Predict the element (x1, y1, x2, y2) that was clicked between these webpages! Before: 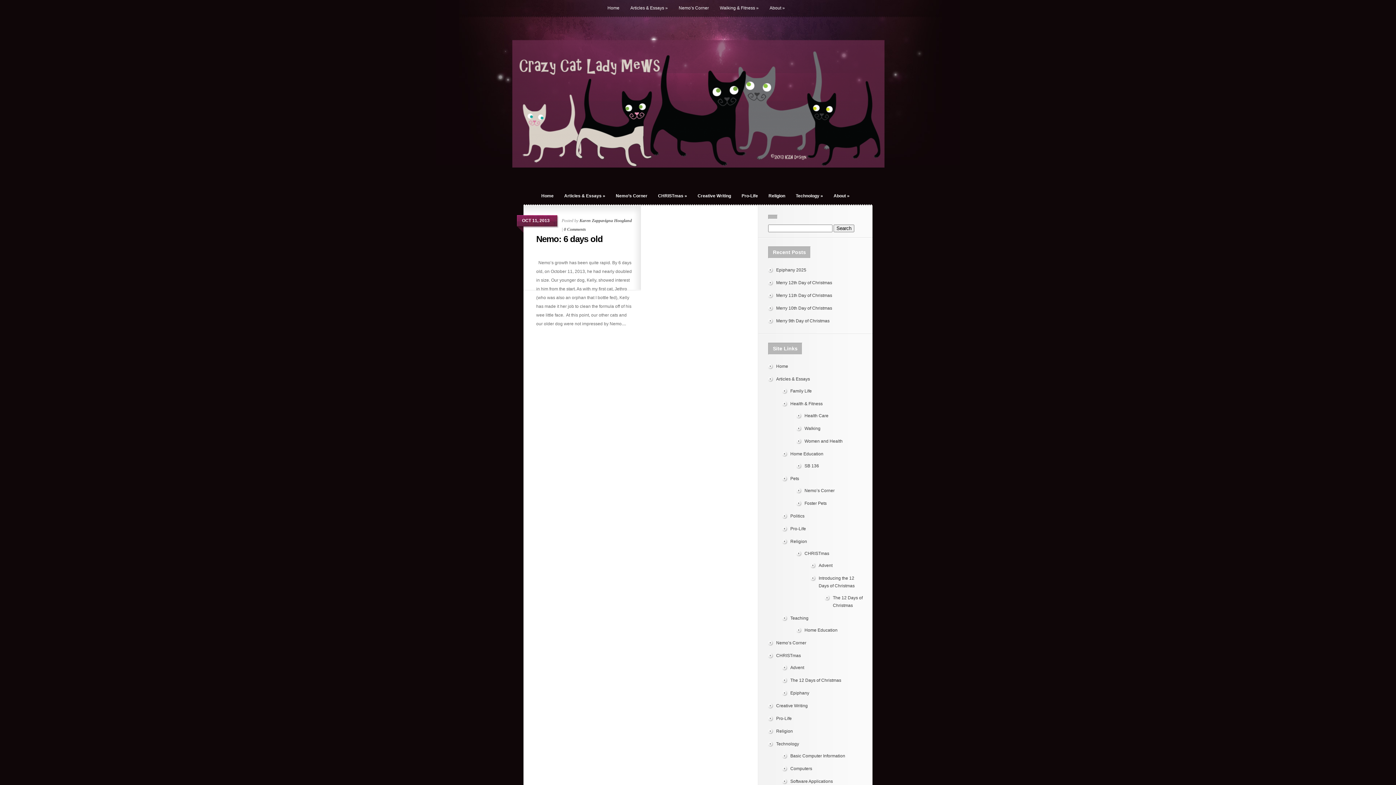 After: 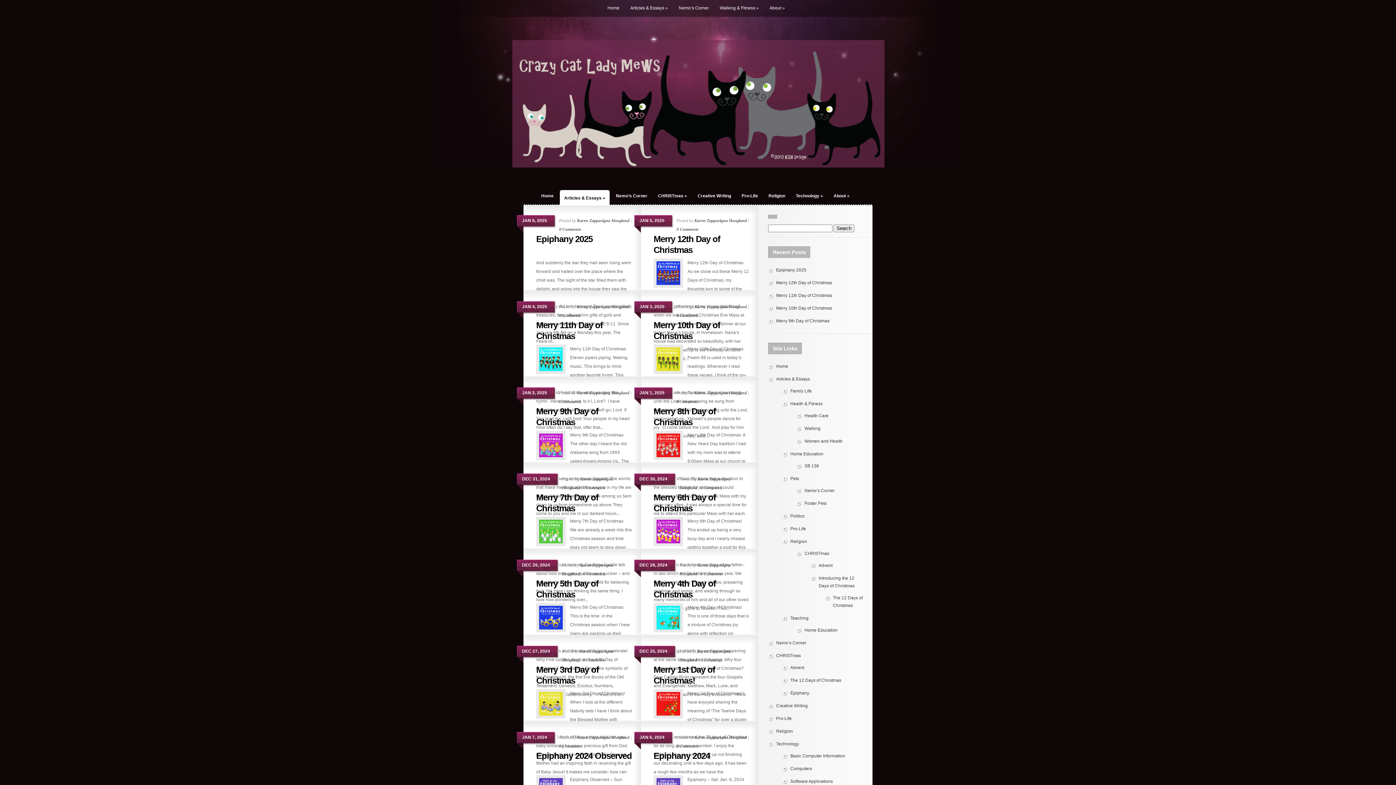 Action: bbox: (776, 376, 810, 381) label: Articles & Essays